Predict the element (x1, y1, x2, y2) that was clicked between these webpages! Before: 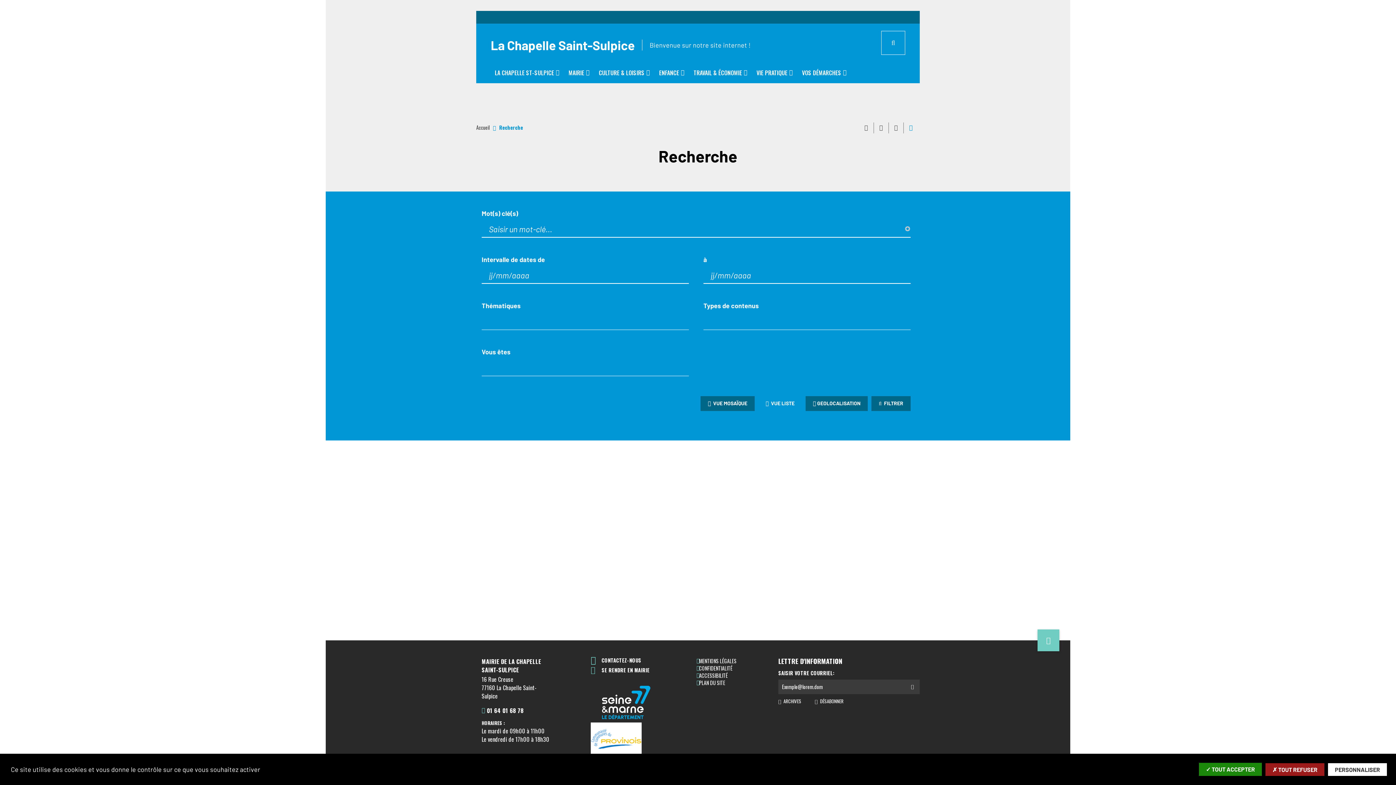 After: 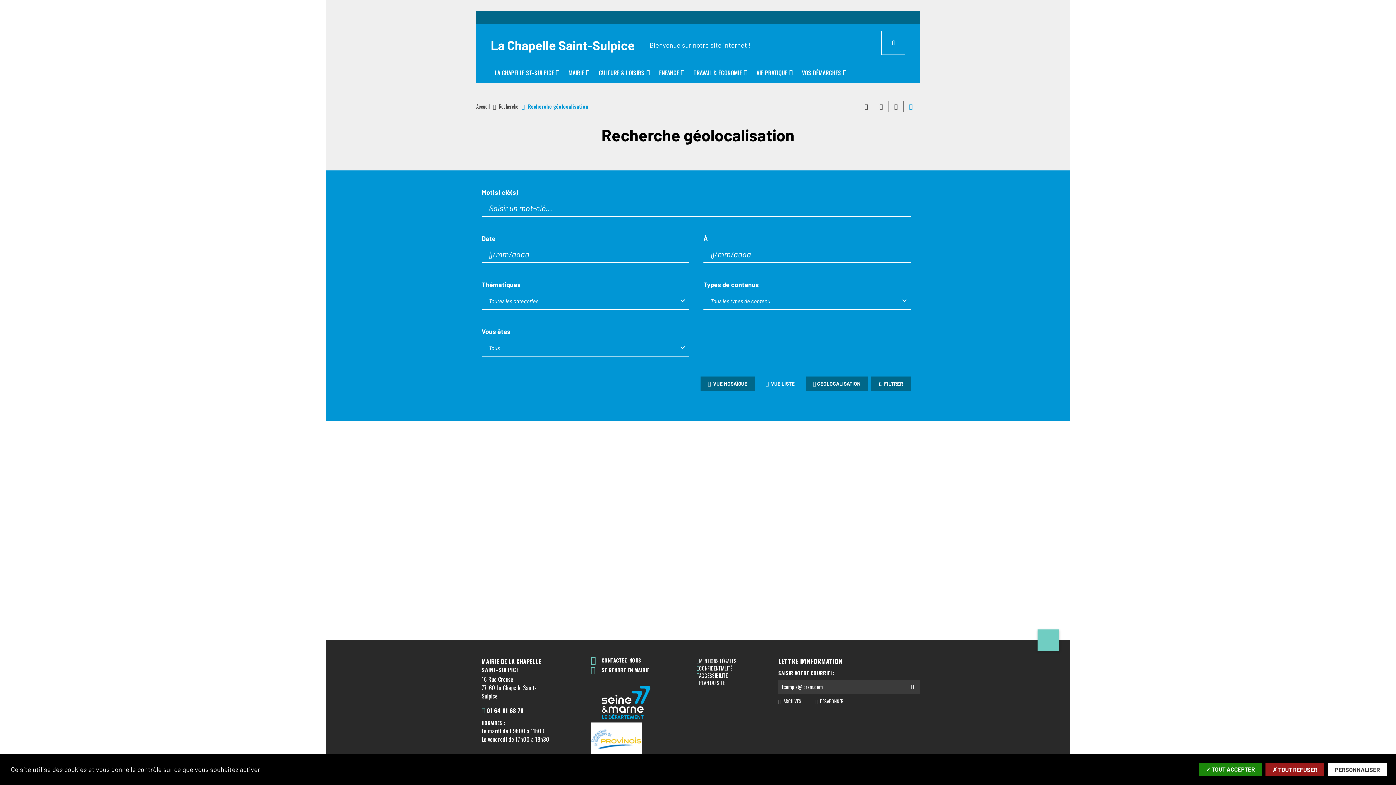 Action: bbox: (805, 396, 867, 411) label: GEOLOCALISATION